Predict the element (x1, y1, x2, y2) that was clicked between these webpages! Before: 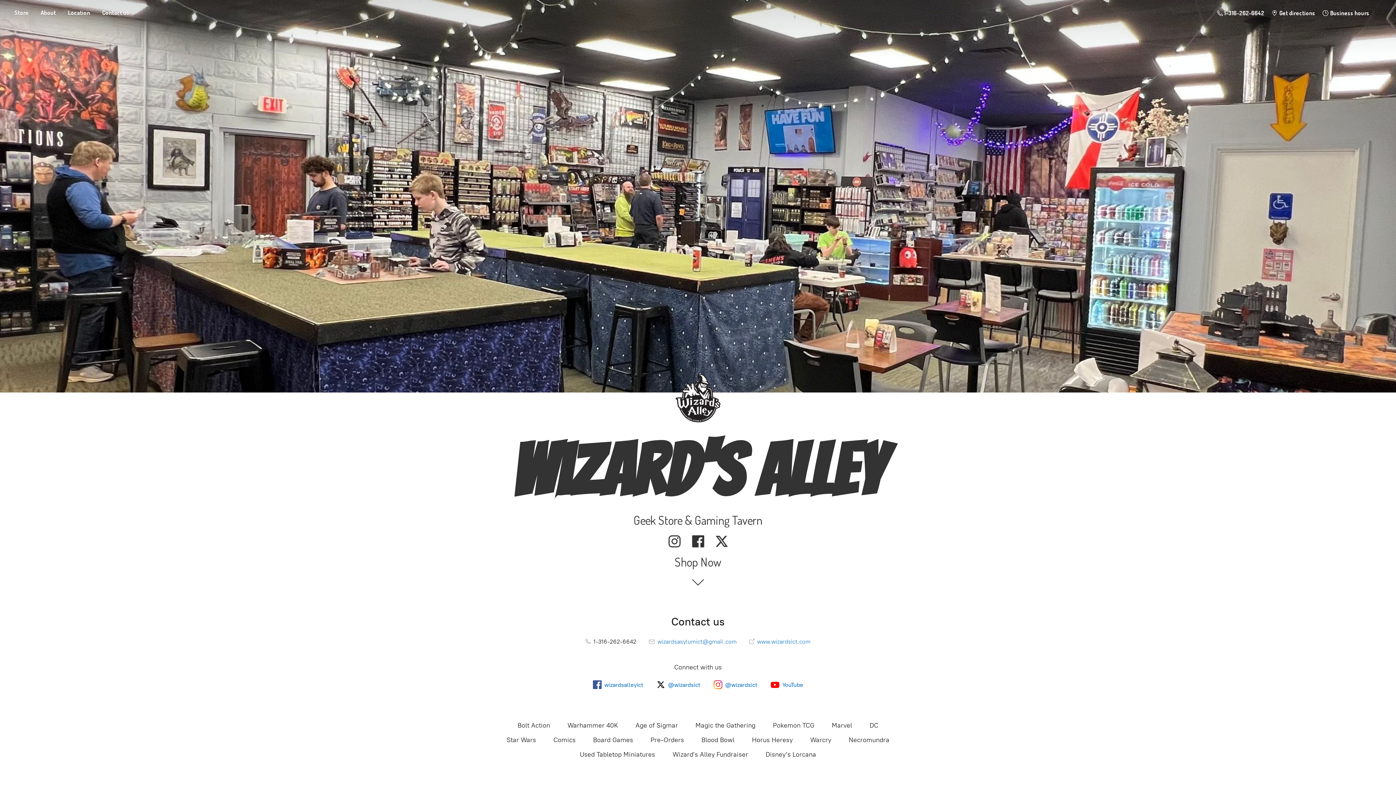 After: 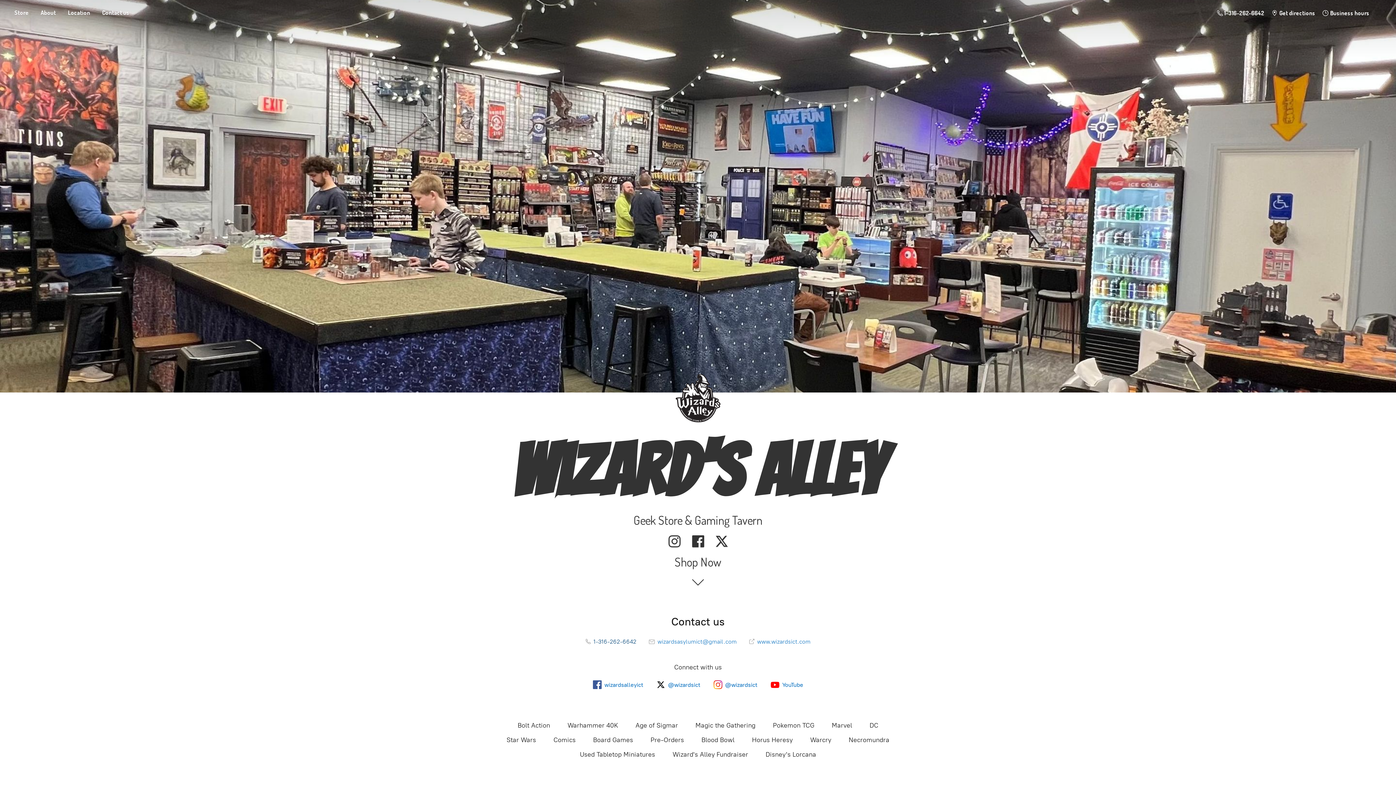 Action: label:  1-316-262-6642 bbox: (585, 638, 636, 645)